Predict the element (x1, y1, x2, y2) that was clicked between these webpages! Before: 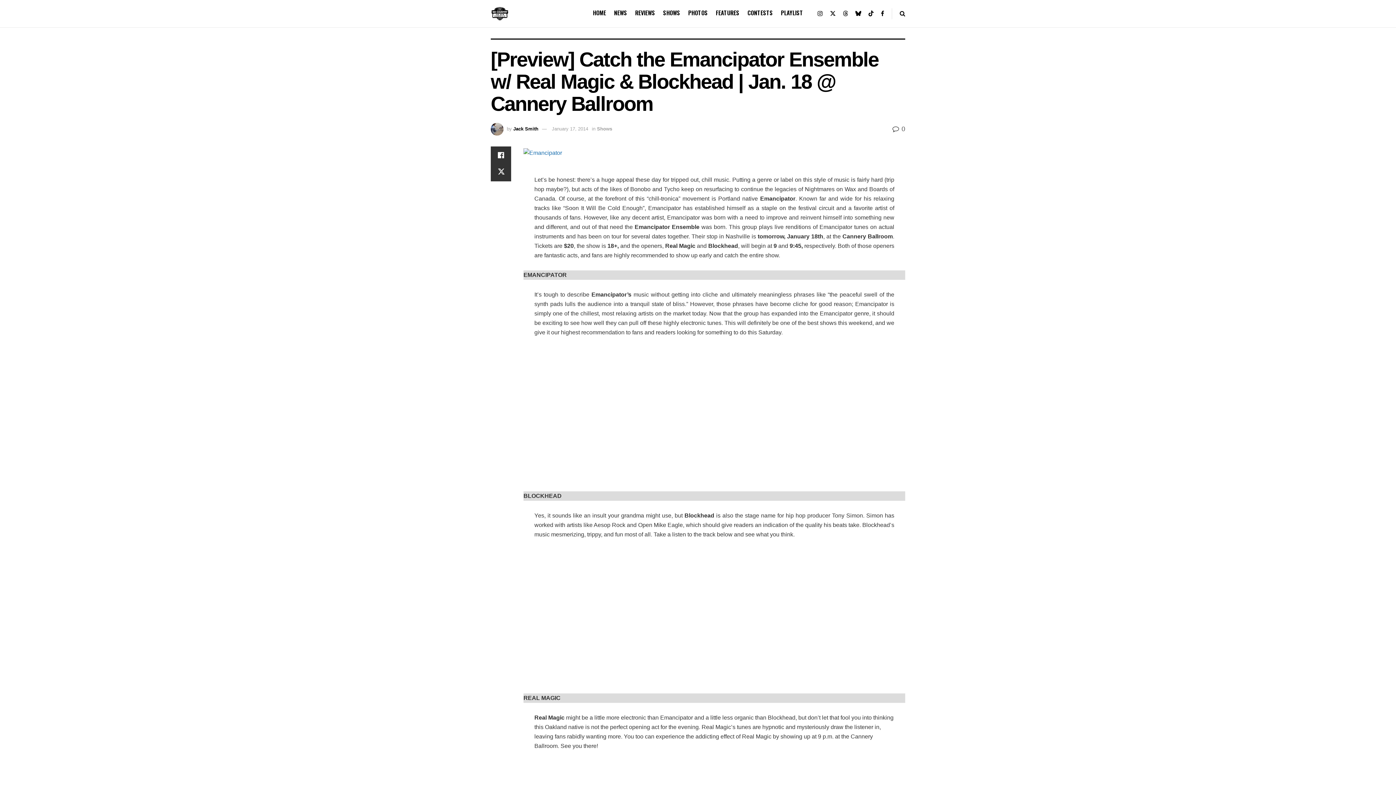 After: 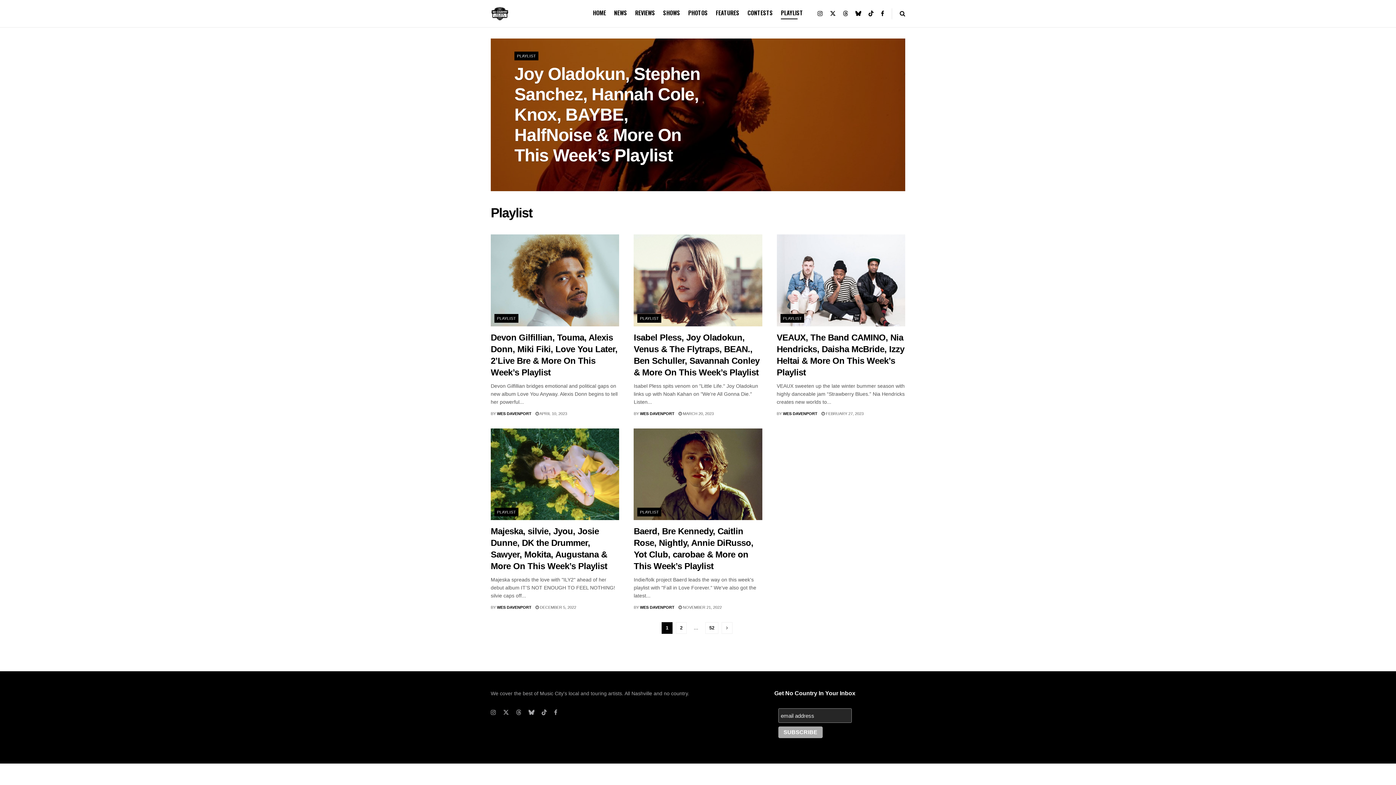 Action: label: PLAYLIST bbox: (781, 6, 803, 19)